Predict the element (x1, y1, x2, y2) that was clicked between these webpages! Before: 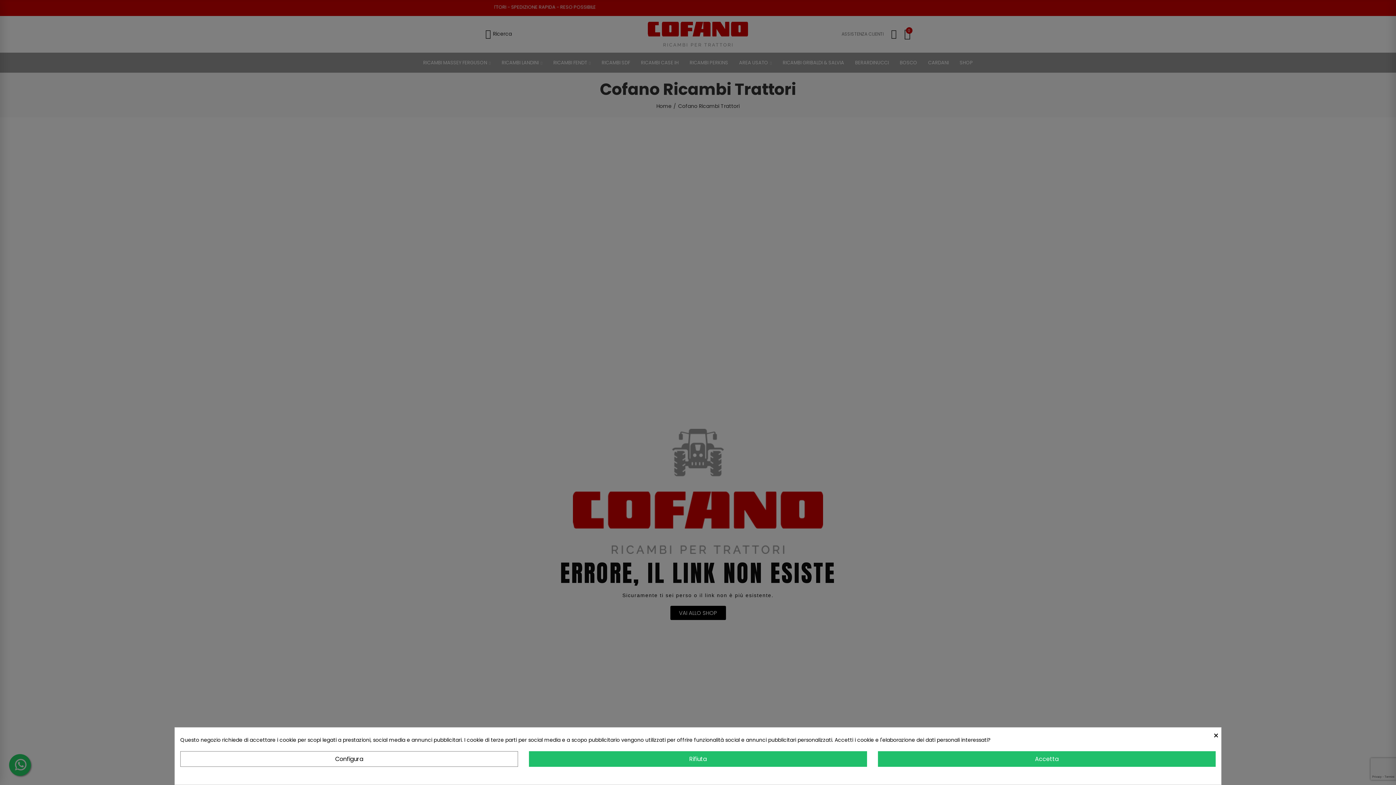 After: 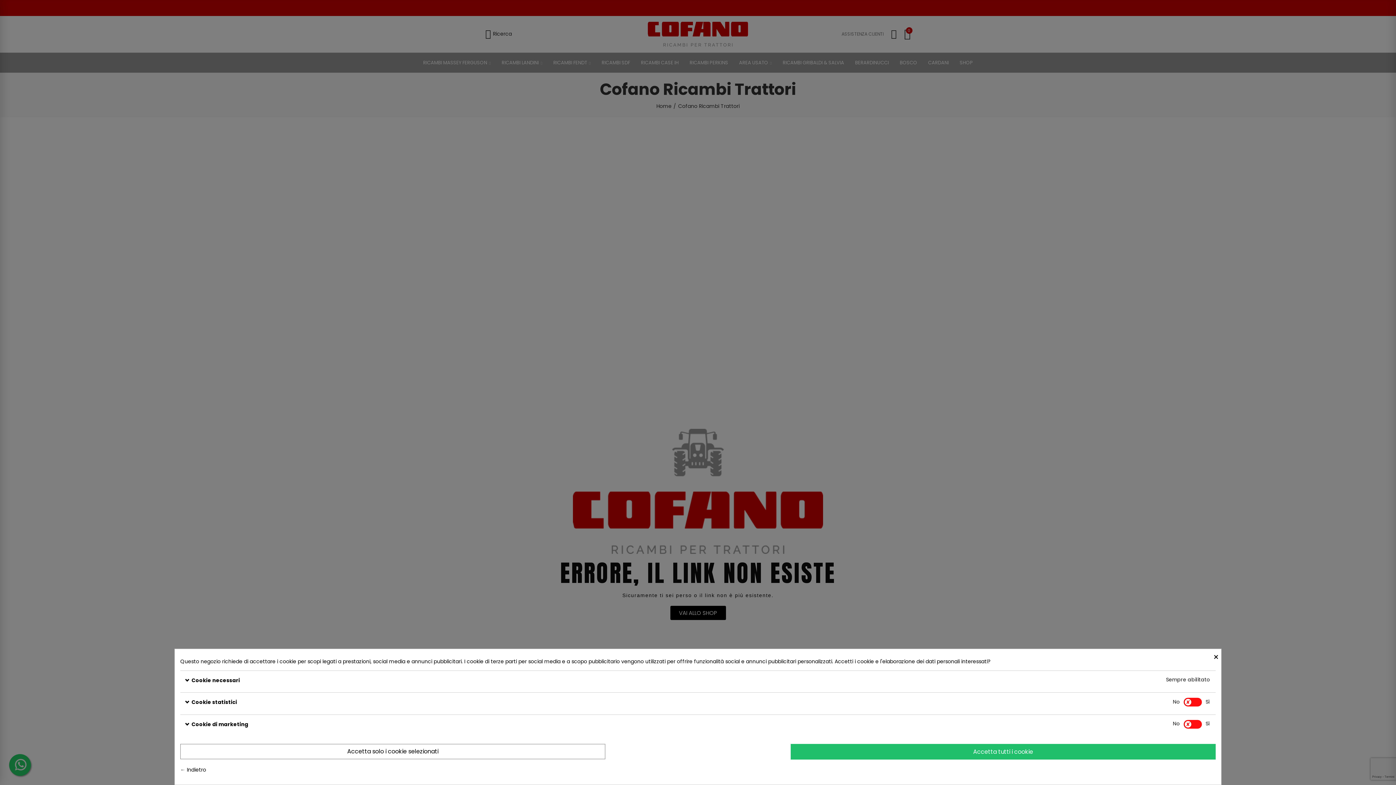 Action: label: Configura bbox: (180, 751, 518, 767)